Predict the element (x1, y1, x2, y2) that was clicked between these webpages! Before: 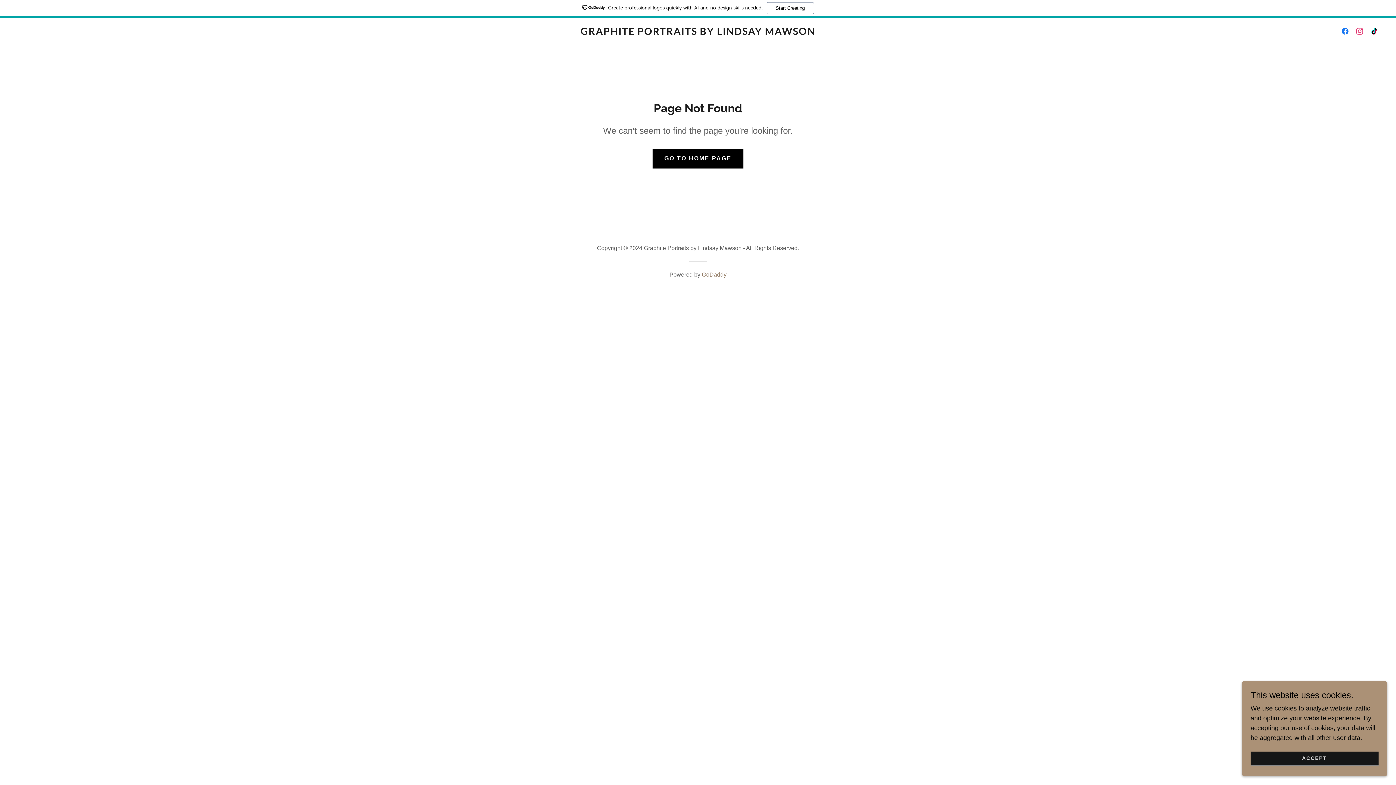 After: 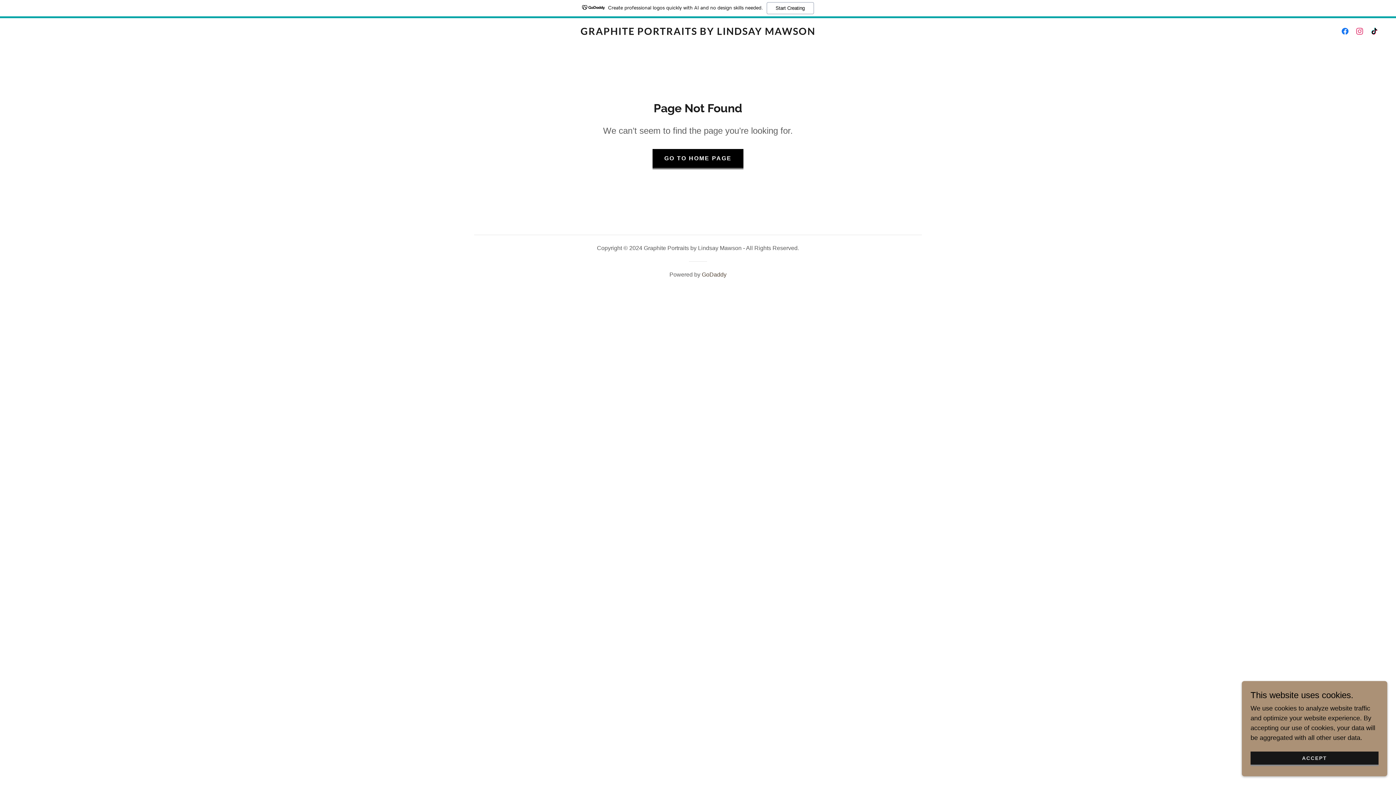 Action: label: GoDaddy bbox: (702, 271, 726, 277)